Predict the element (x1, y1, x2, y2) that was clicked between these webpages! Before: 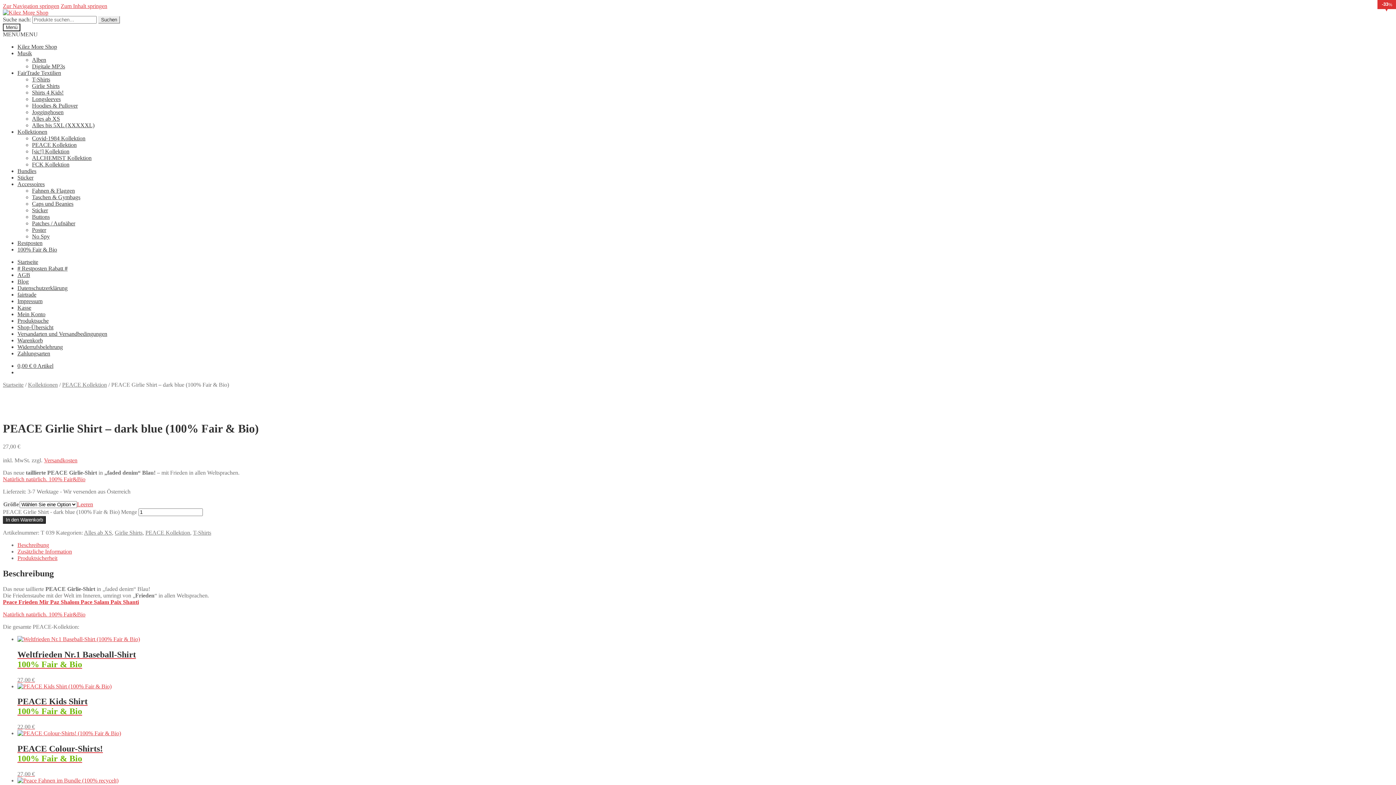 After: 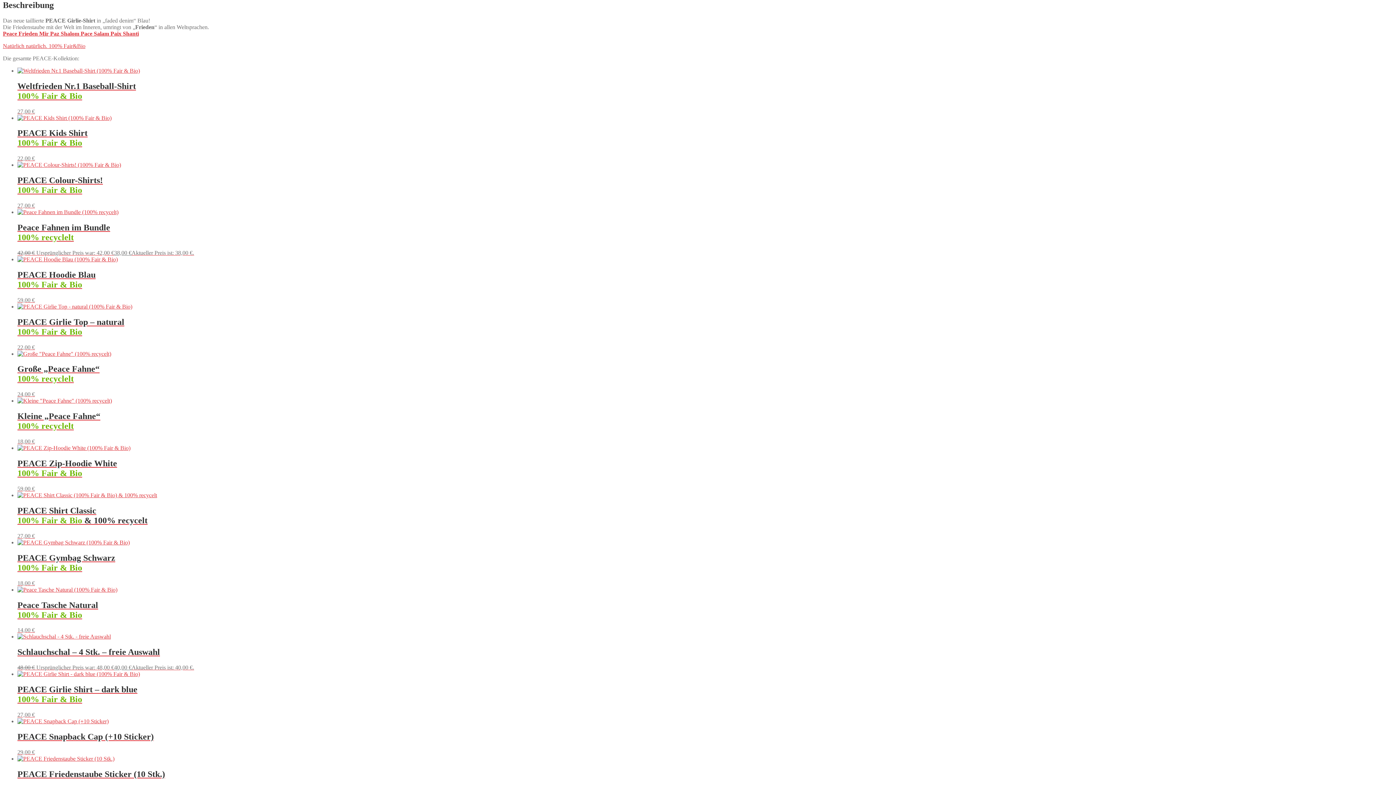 Action: label: Beschreibung bbox: (17, 542, 49, 548)